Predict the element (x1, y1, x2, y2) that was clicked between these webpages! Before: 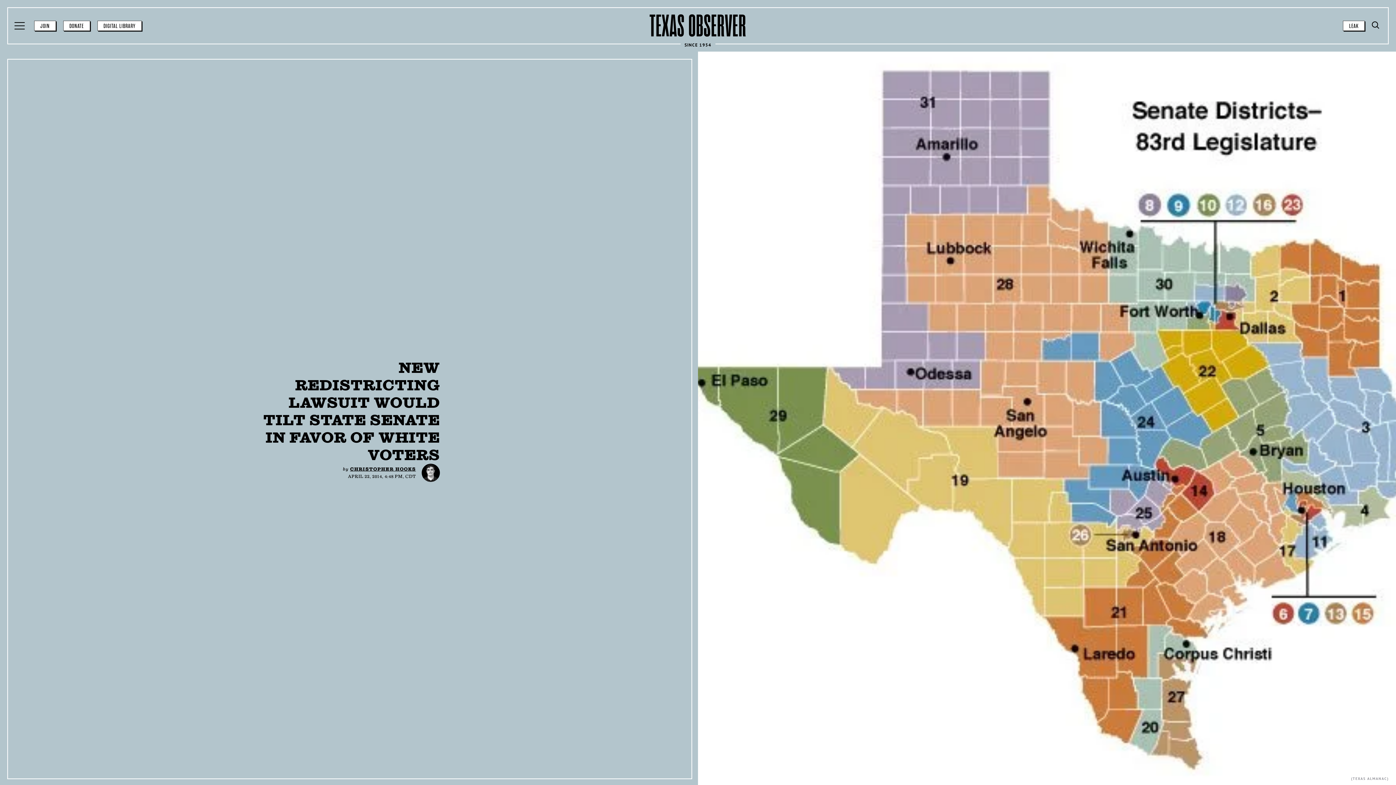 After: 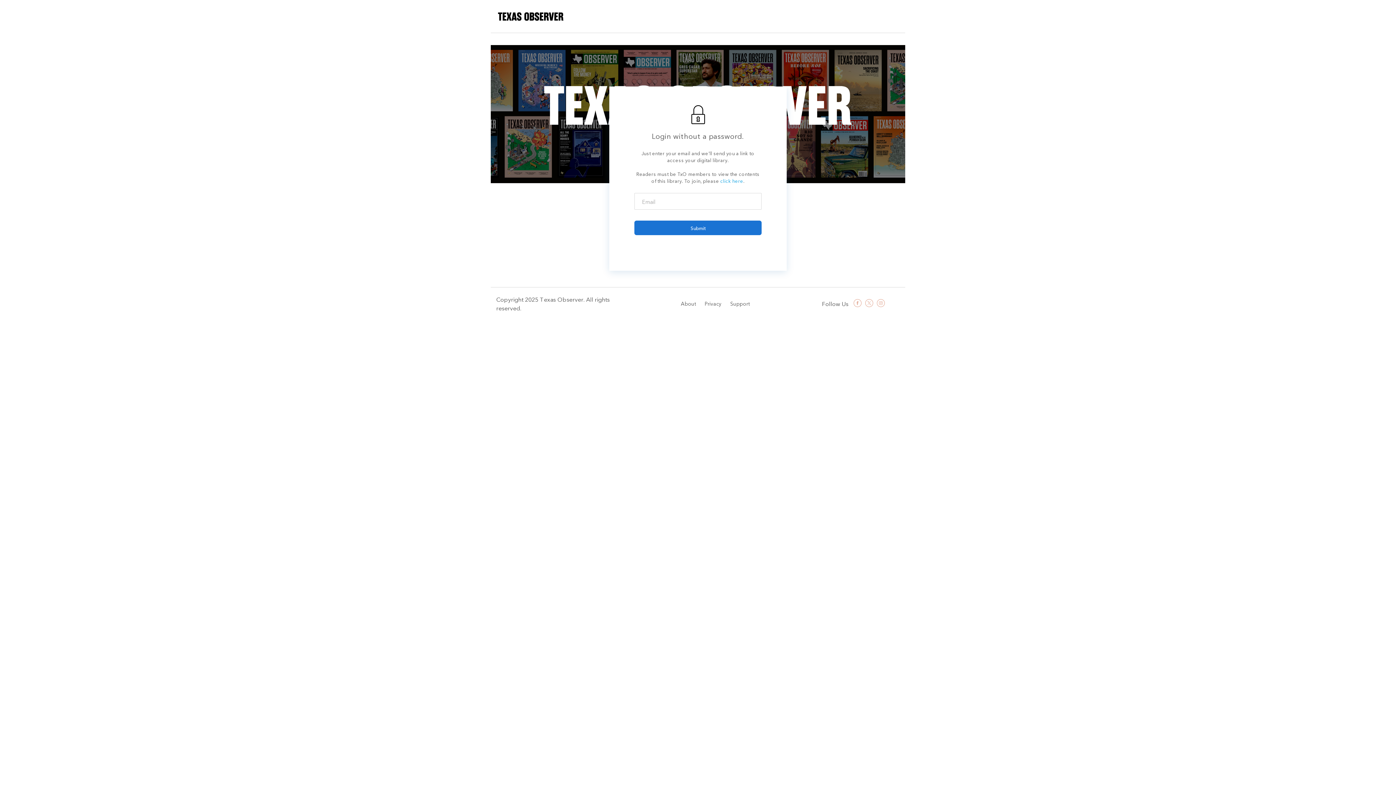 Action: bbox: (97, 20, 141, 30) label: DIGITAL LIBRARY